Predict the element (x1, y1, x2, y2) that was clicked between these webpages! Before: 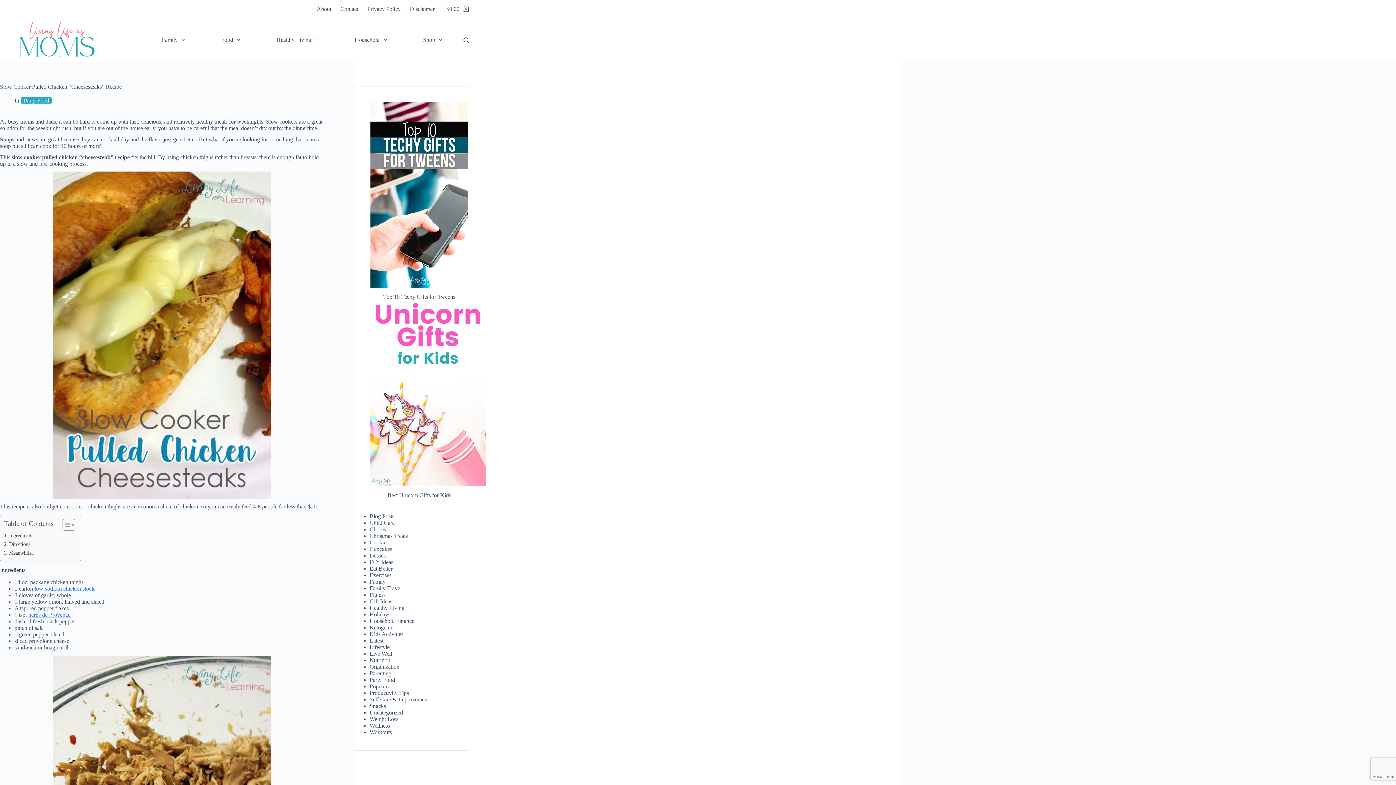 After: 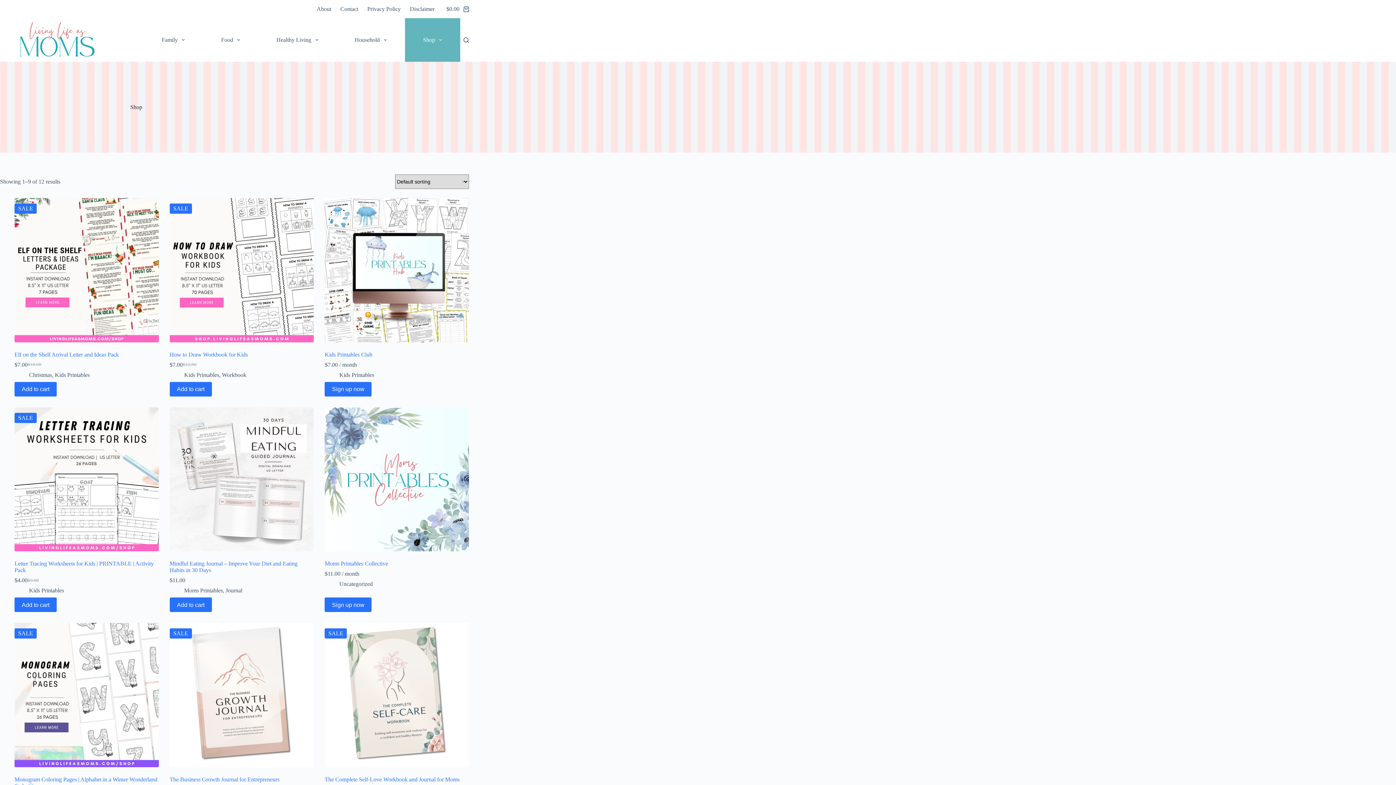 Action: bbox: (405, 18, 460, 61) label: Shop